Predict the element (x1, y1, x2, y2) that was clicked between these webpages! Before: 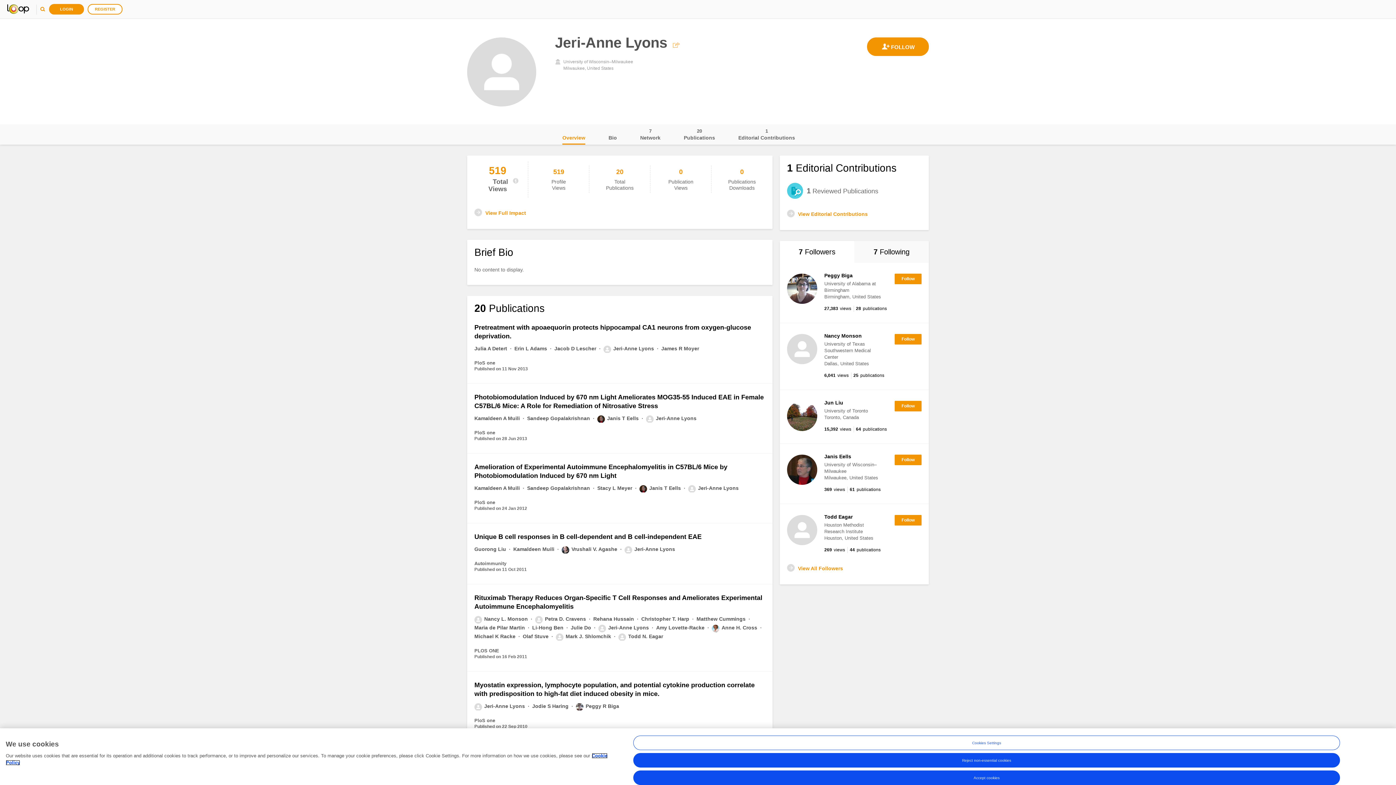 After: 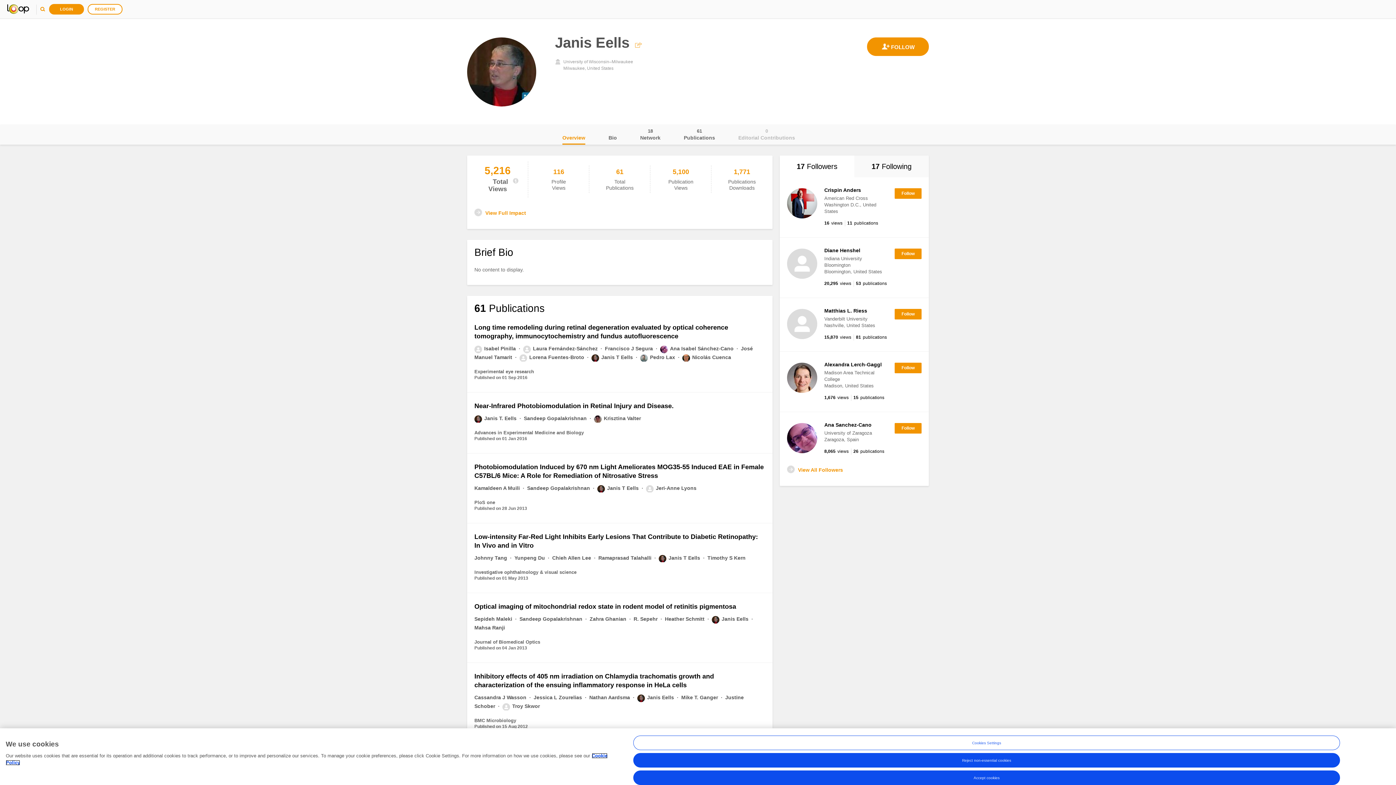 Action: label: Janis T Eells  bbox: (597, 415, 640, 421)